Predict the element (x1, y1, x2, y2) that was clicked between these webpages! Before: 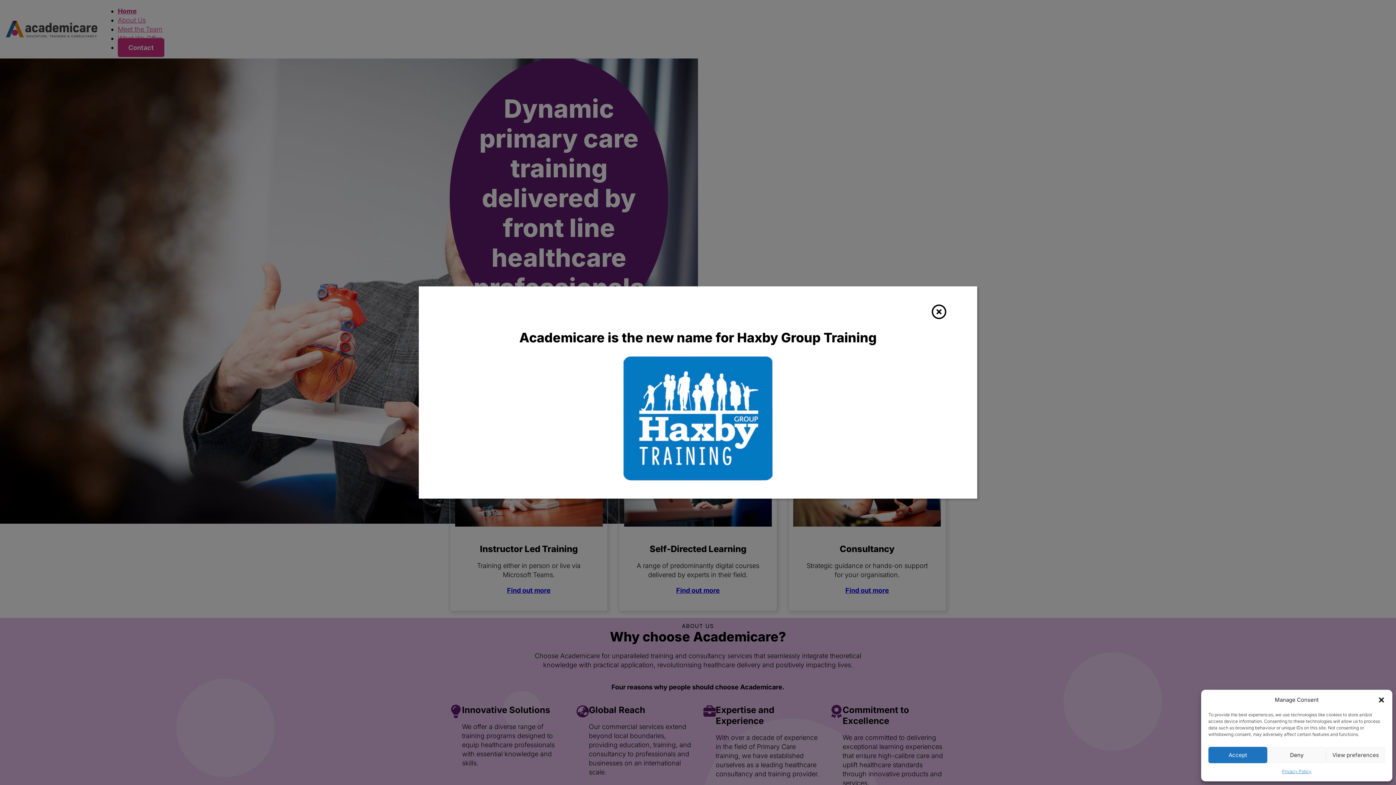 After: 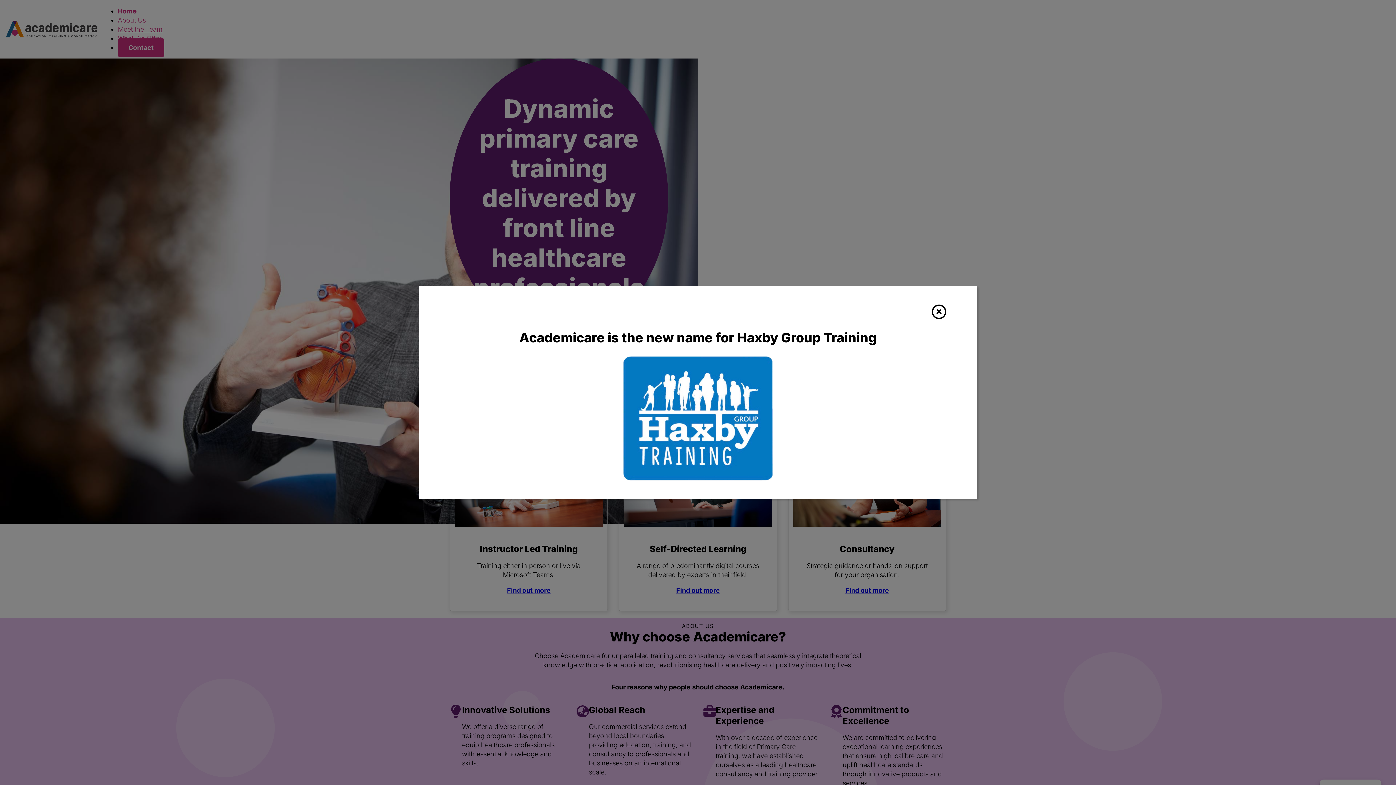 Action: bbox: (1267, 747, 1326, 763) label: Deny